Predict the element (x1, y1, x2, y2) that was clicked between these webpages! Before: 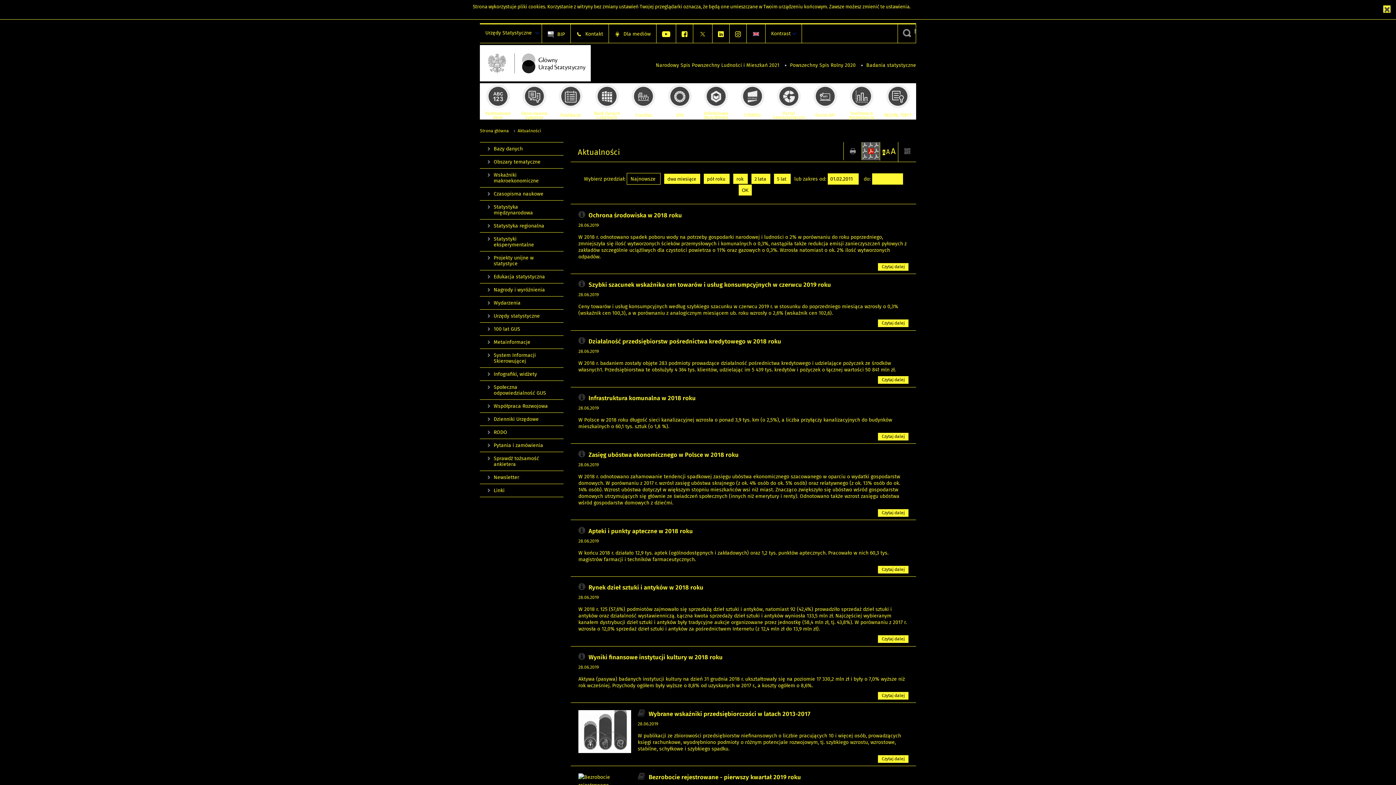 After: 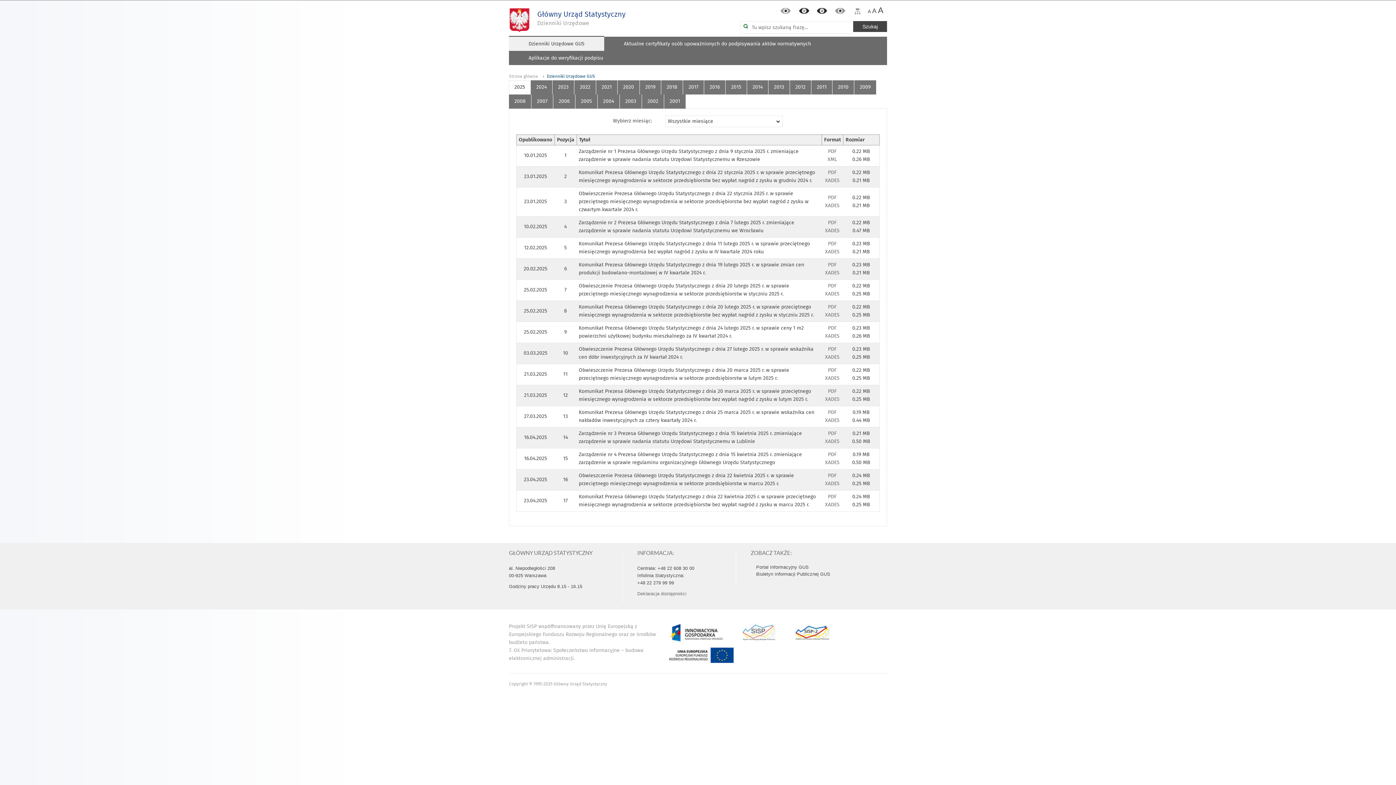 Action: bbox: (480, 412, 563, 426) label: Dzienniki Urzędowe